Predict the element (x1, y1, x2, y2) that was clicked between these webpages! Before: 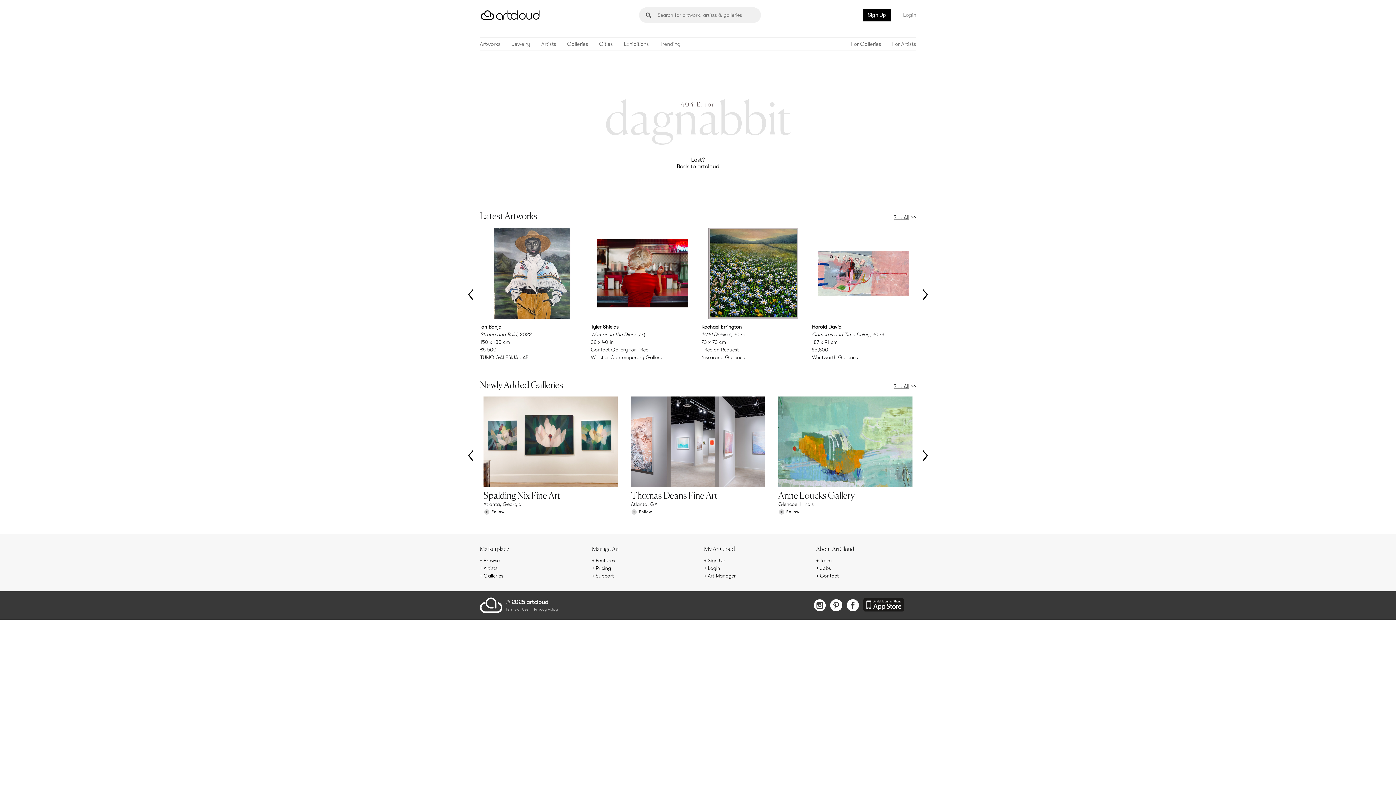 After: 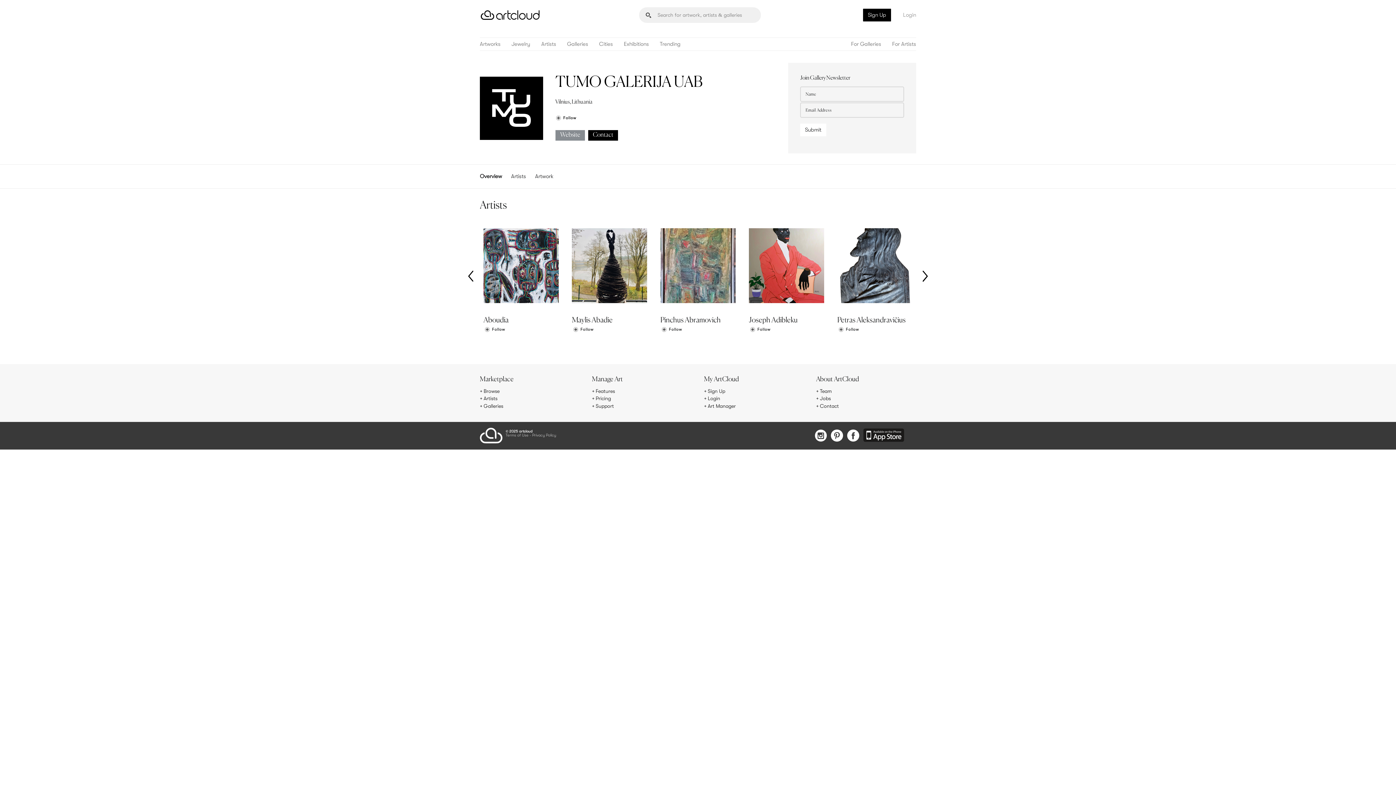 Action: bbox: (480, 354, 528, 360) label: TUMO GALERIJA UAB